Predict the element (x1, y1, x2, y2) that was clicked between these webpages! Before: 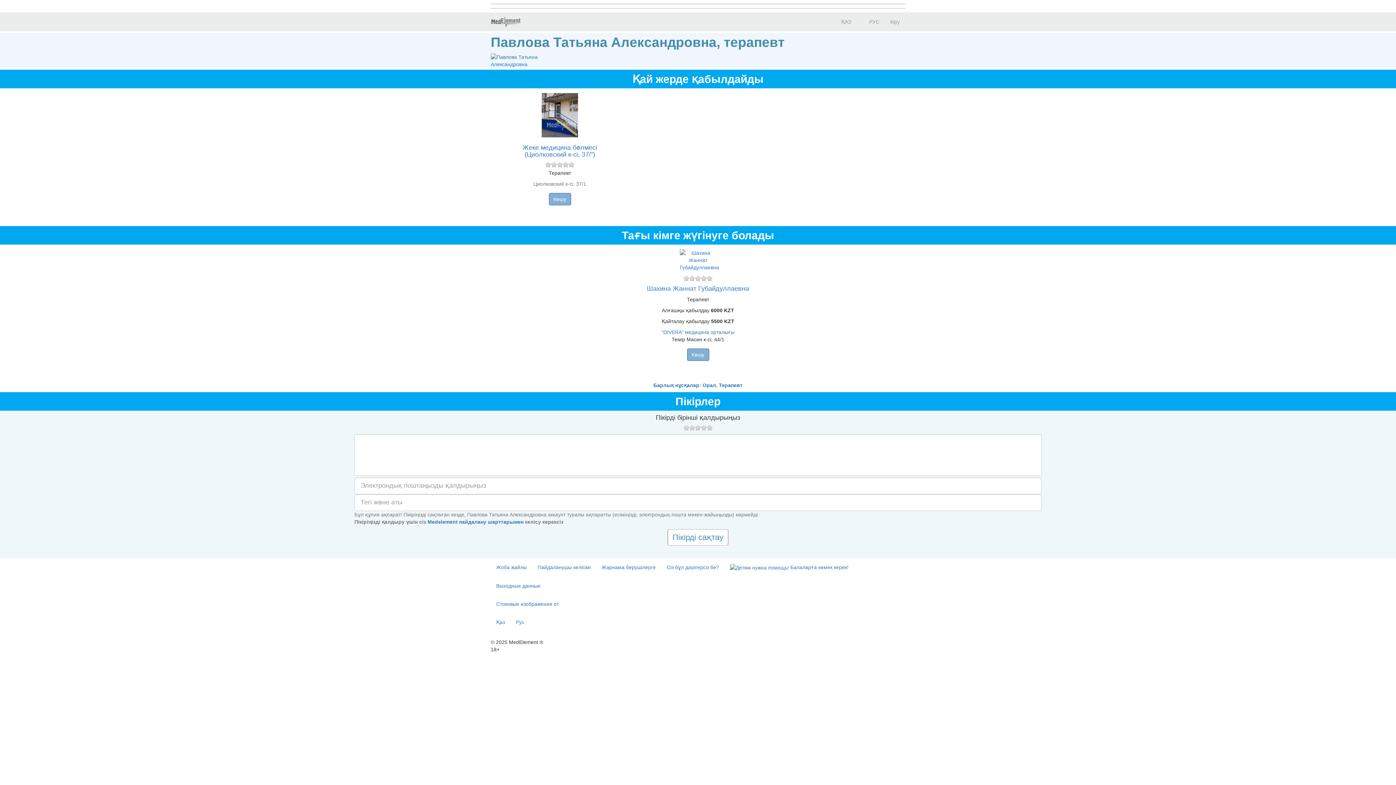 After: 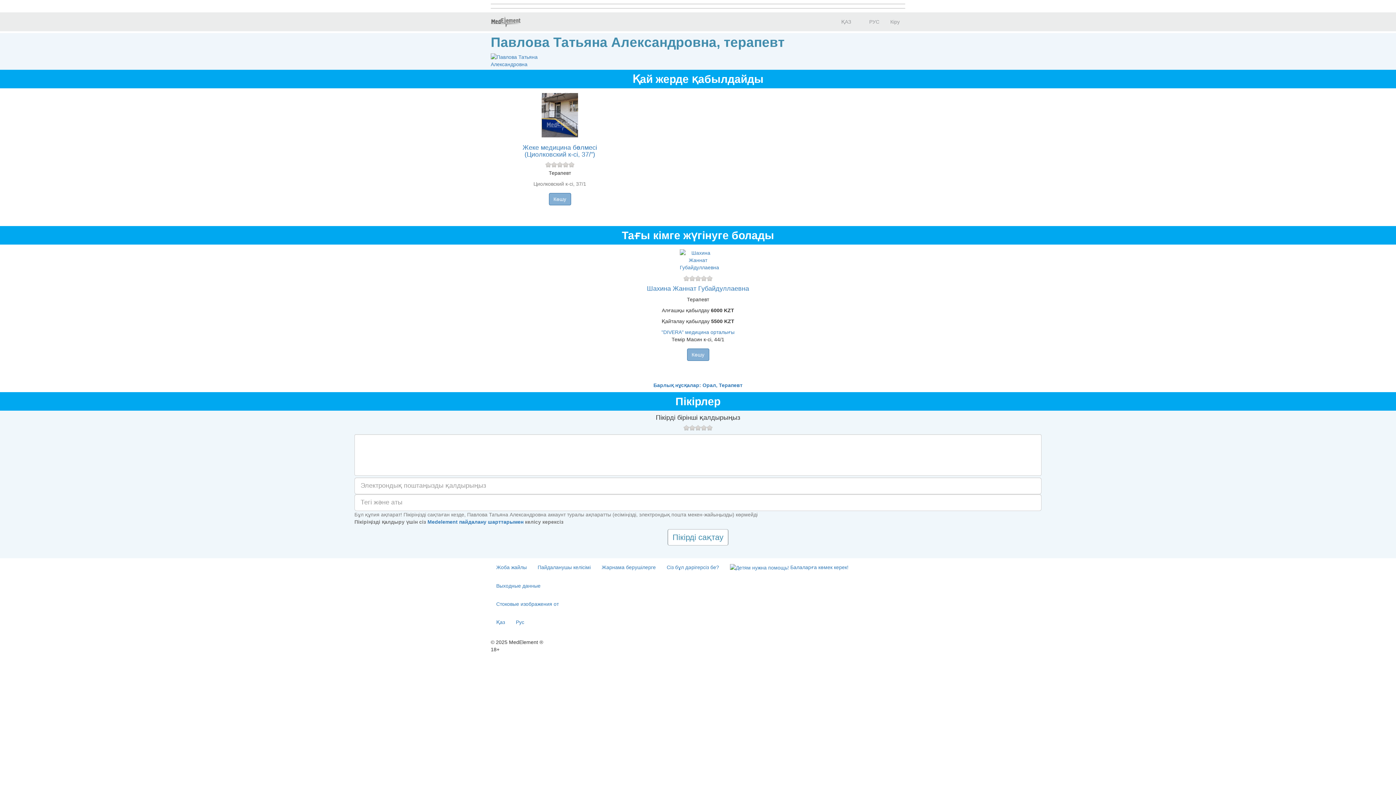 Action: bbox: (497, 93, 622, 137)